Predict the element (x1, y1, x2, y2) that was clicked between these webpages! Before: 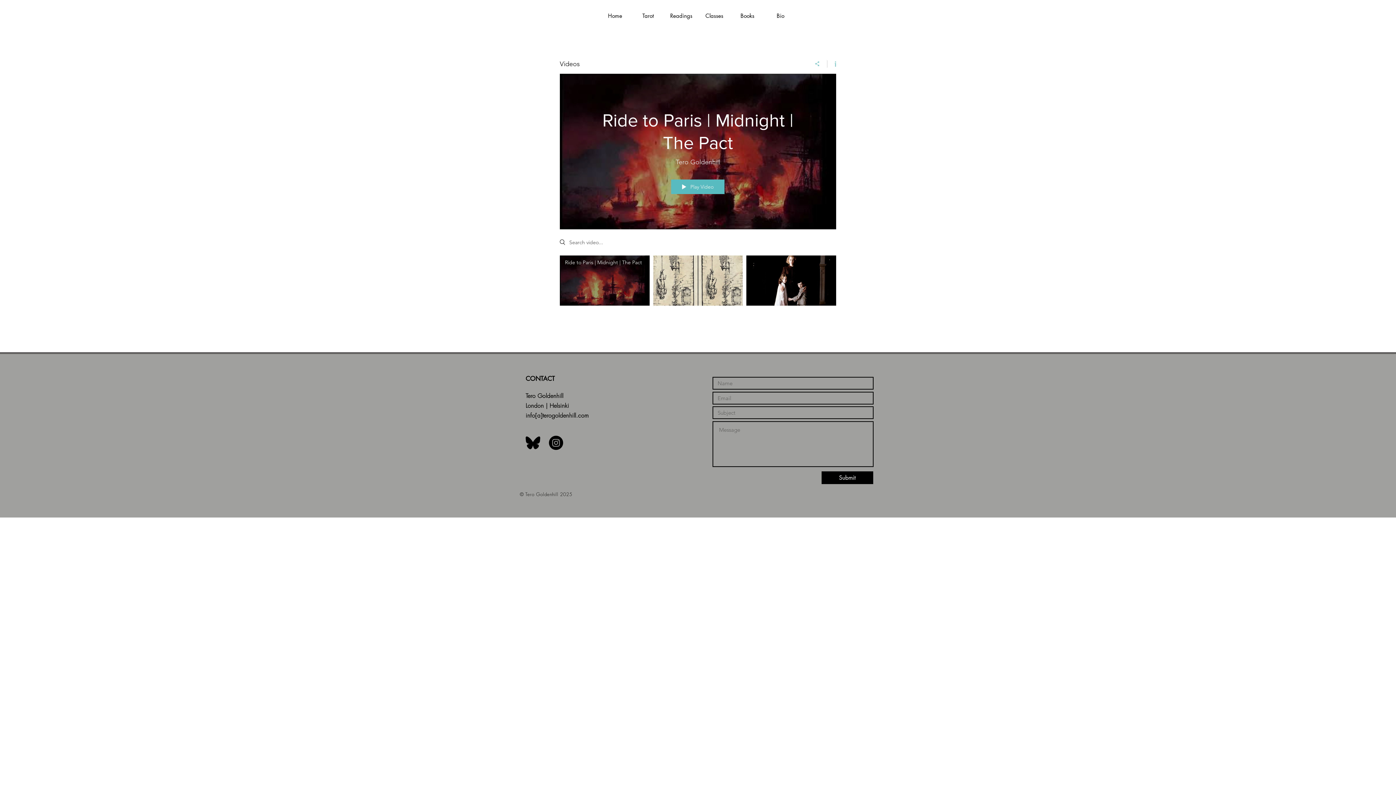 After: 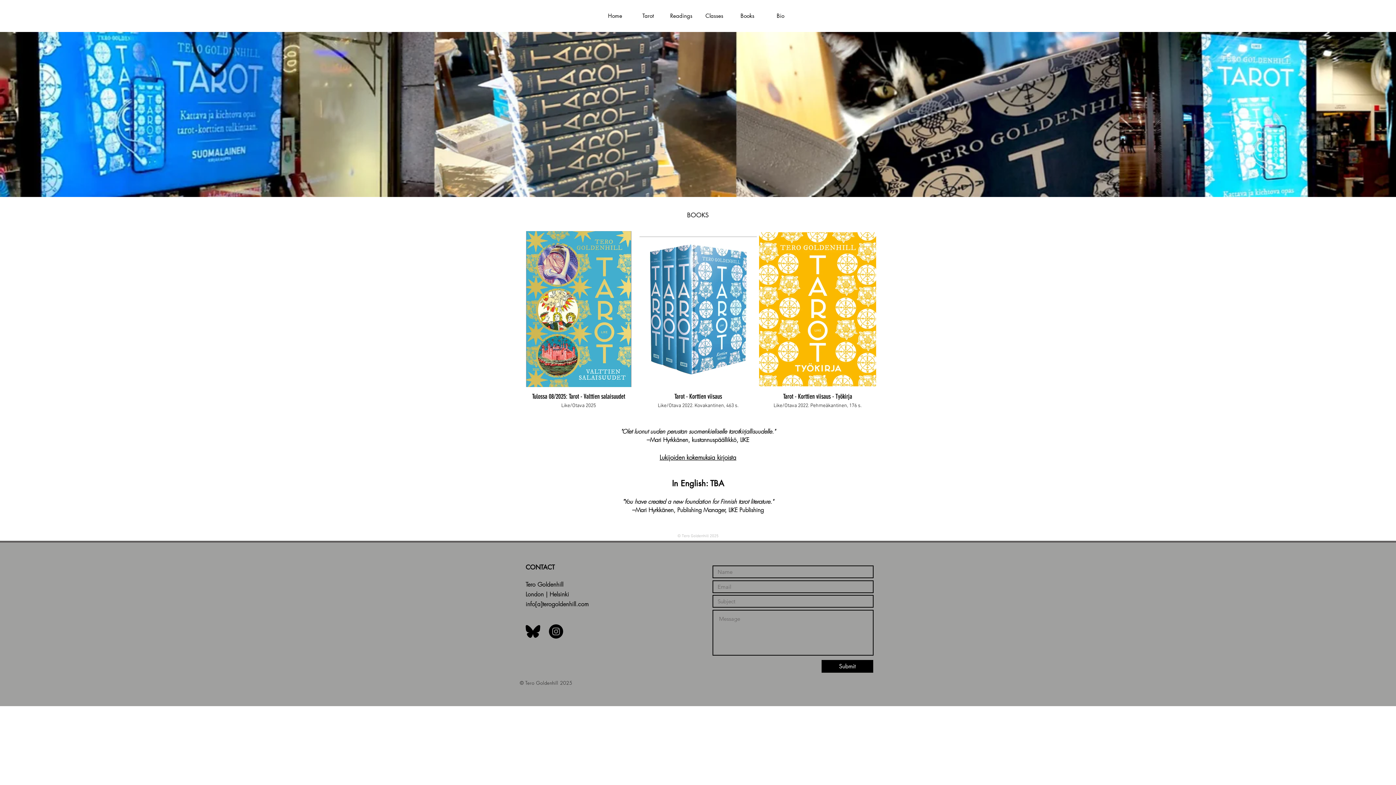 Action: bbox: (731, 6, 764, 25) label: Books